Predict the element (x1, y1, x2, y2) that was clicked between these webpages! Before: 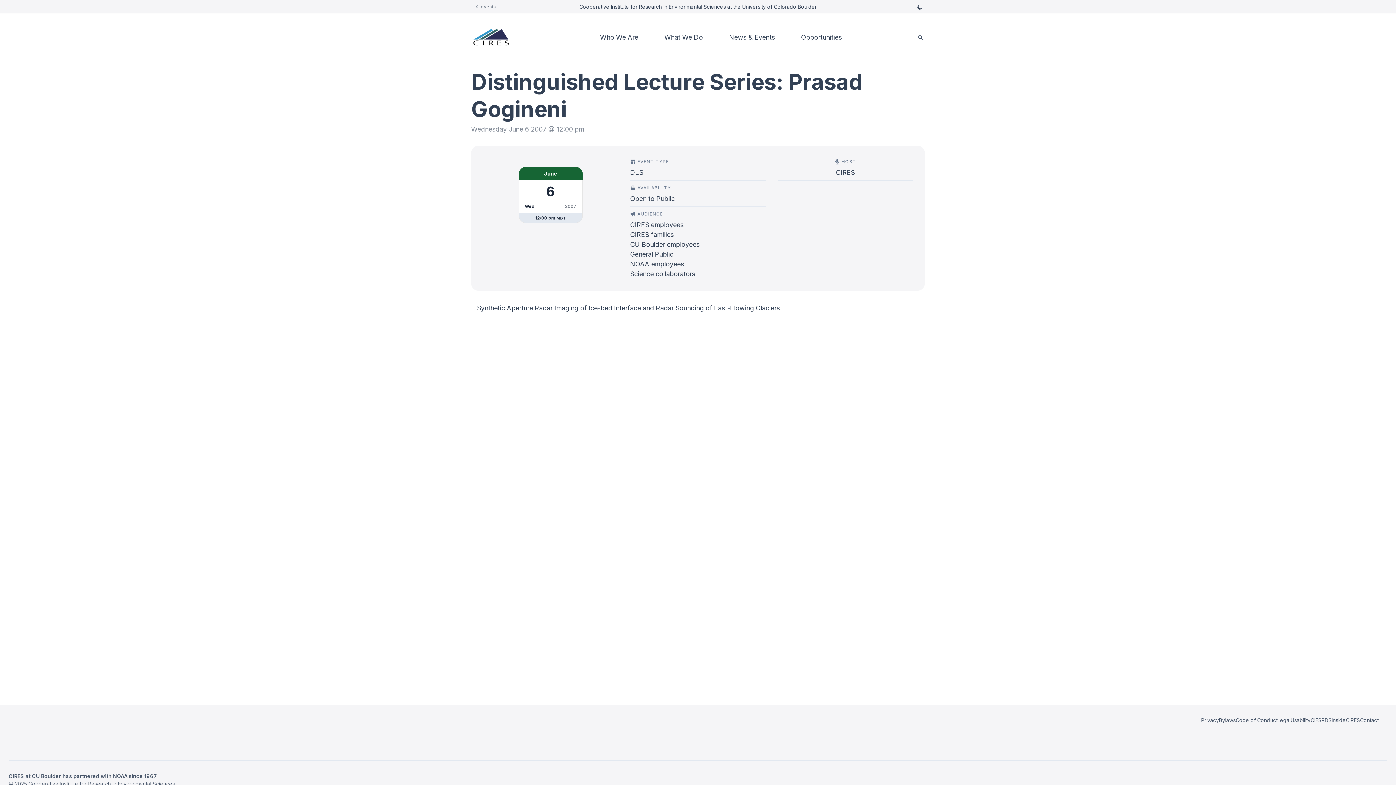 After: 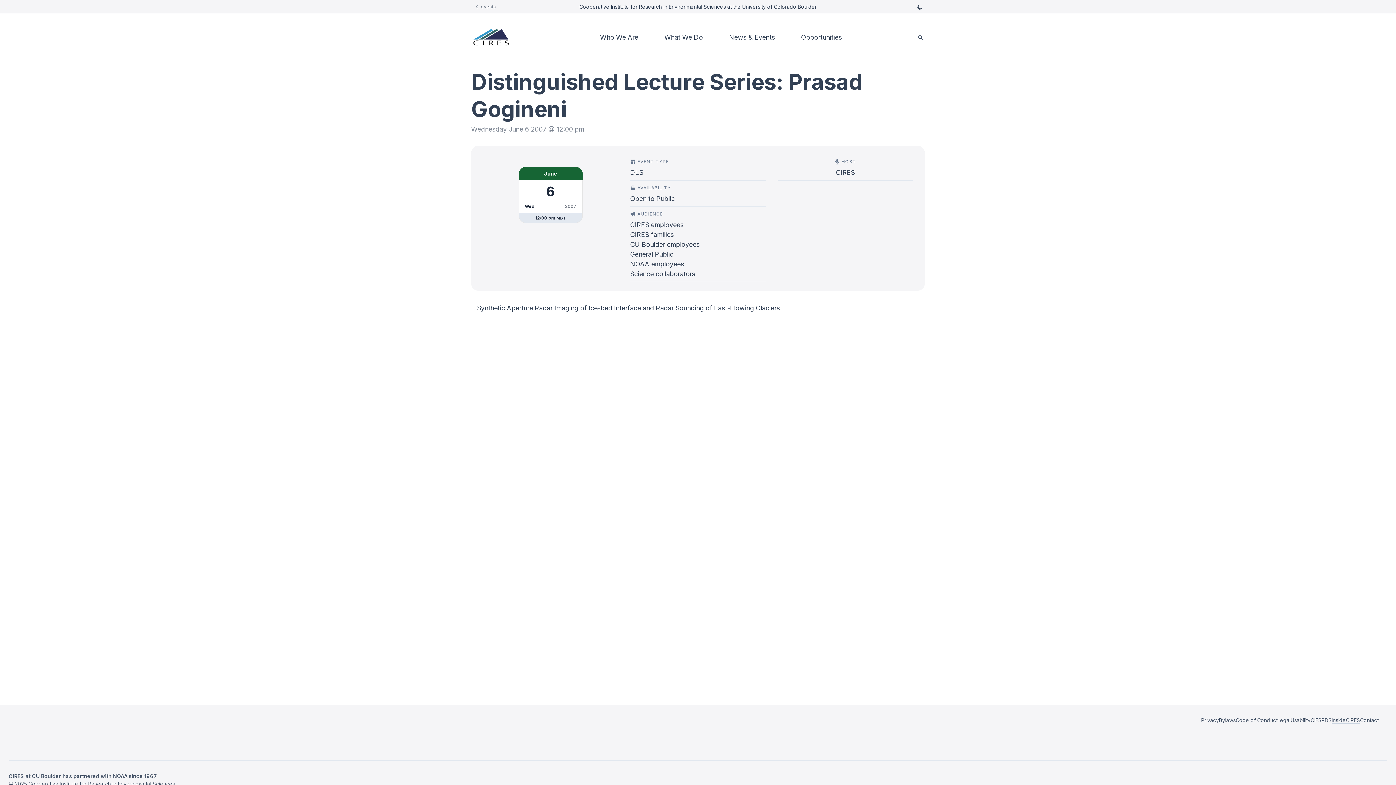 Action: label: InsideCIRES bbox: (1332, 717, 1360, 724)